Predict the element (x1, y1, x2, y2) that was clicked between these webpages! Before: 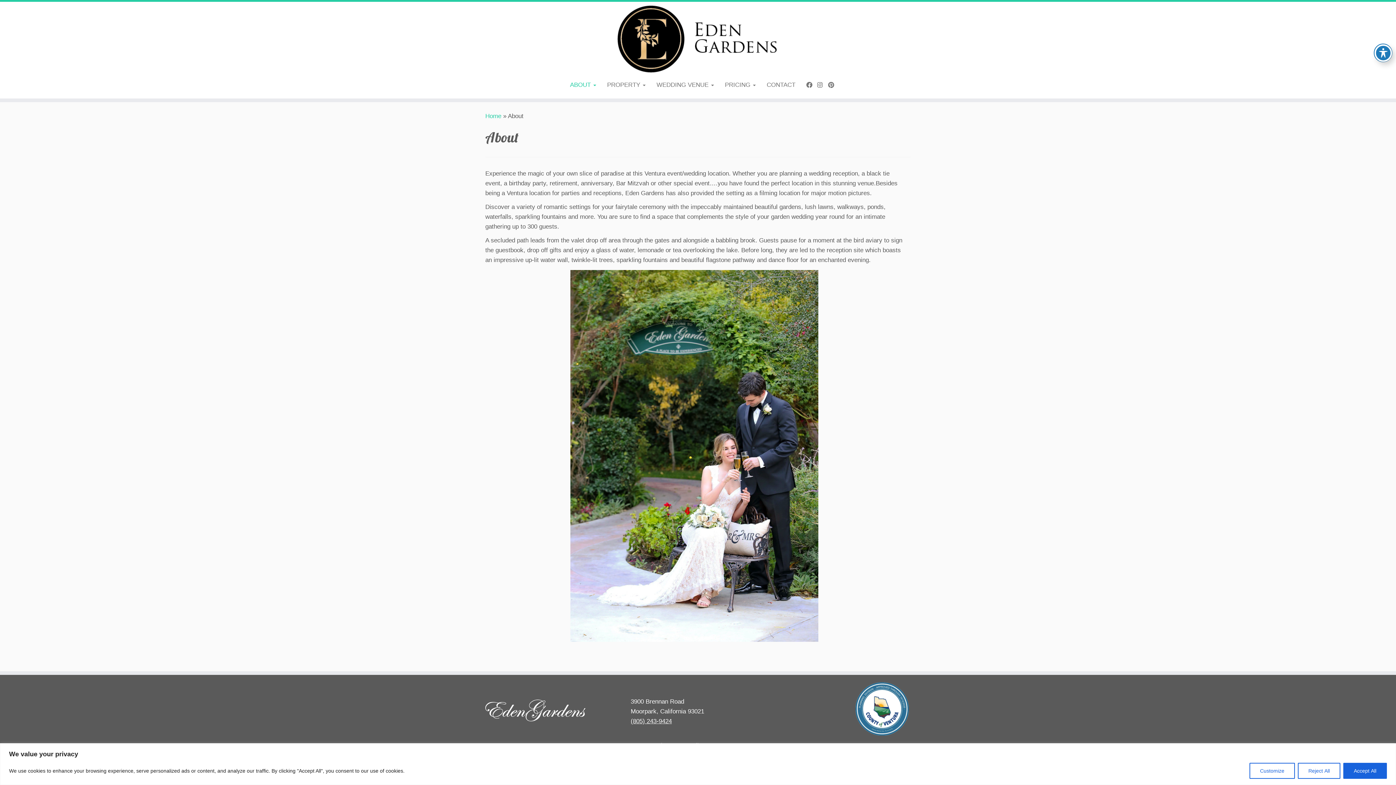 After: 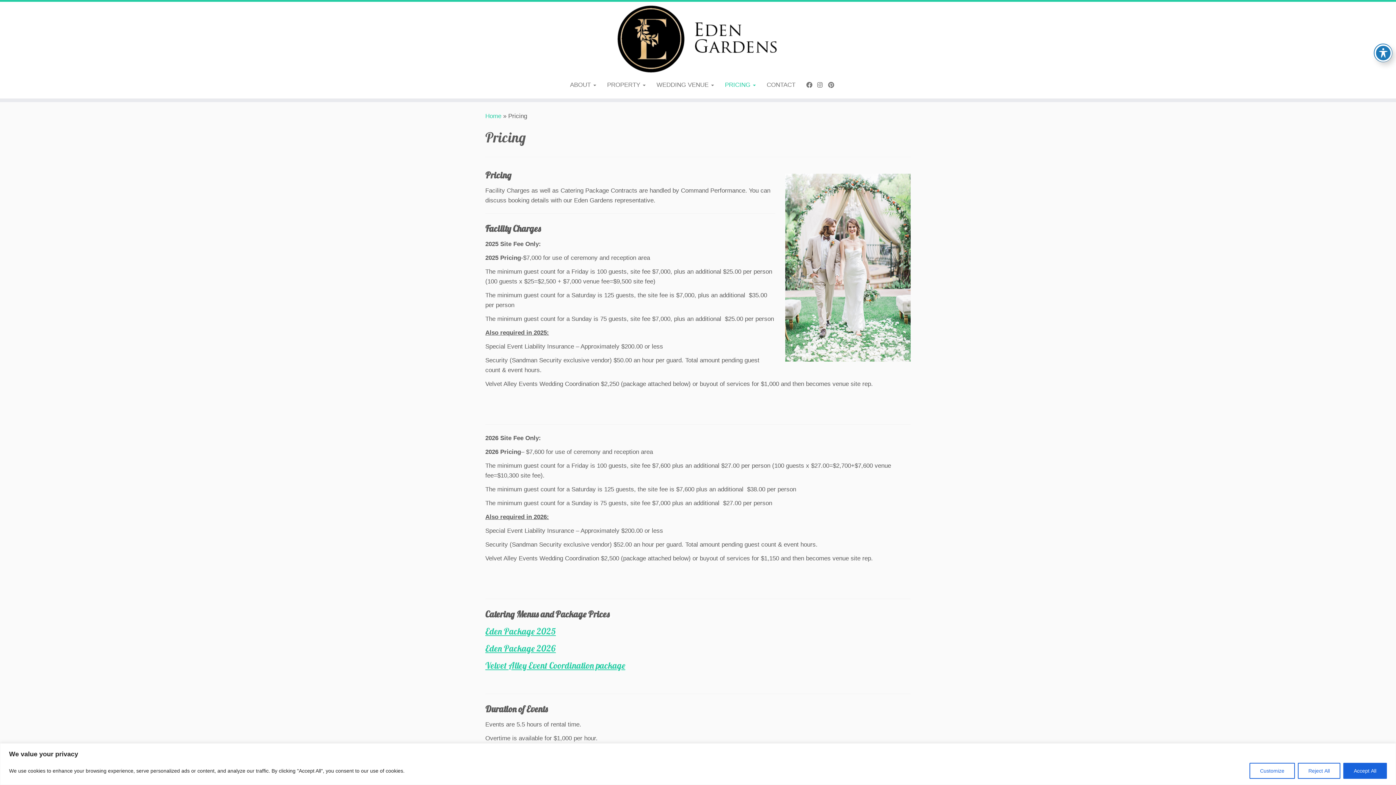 Action: label: PRICING  bbox: (719, 78, 761, 91)